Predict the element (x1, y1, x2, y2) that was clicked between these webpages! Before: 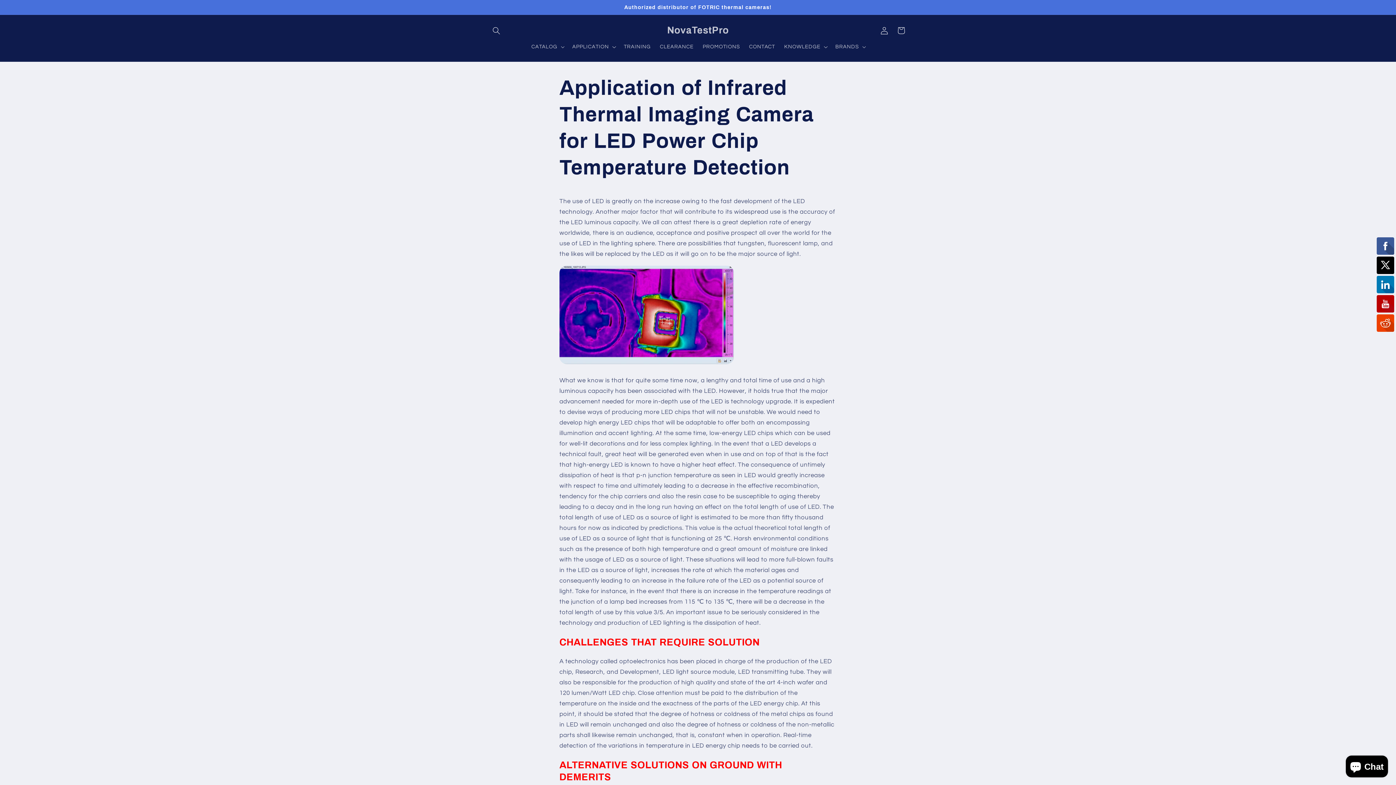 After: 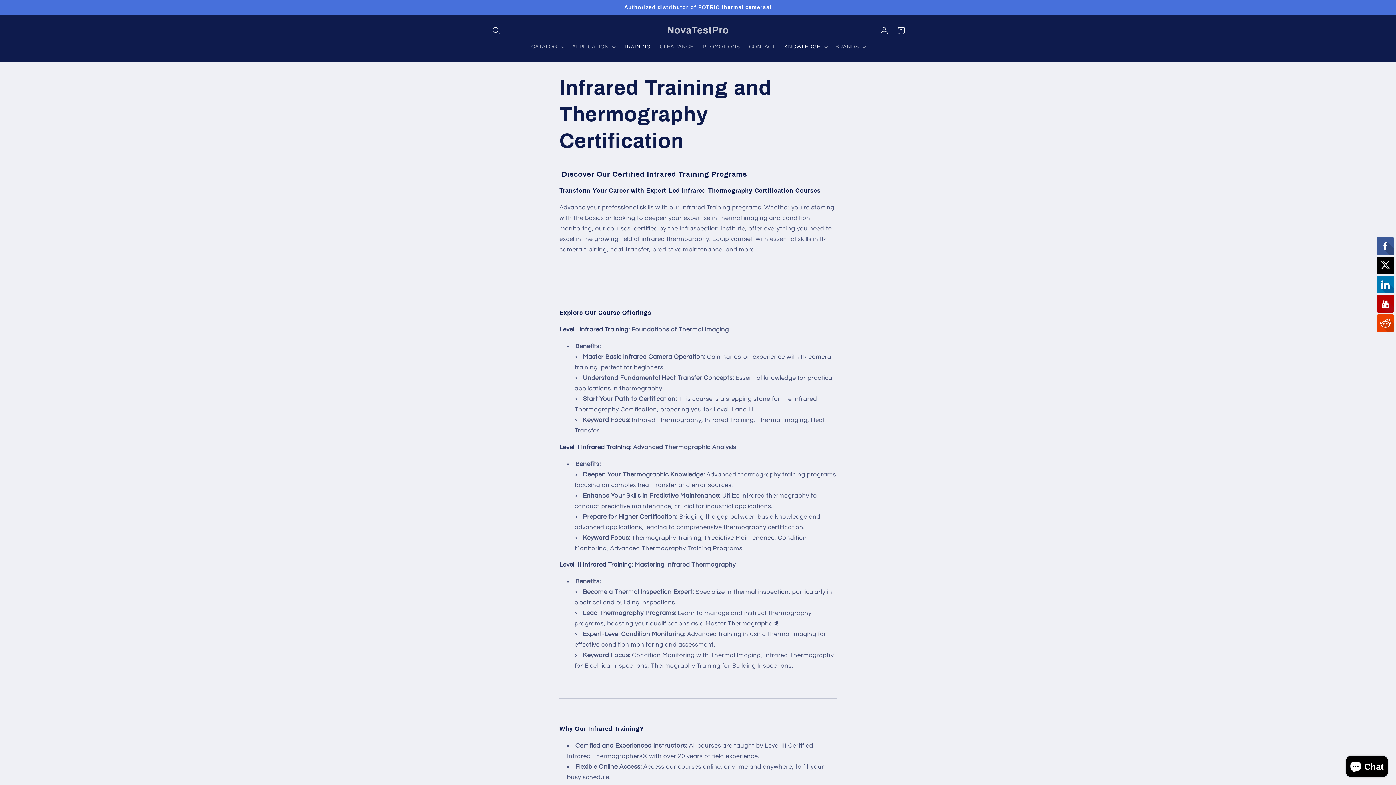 Action: label: TRAINING bbox: (619, 38, 655, 54)